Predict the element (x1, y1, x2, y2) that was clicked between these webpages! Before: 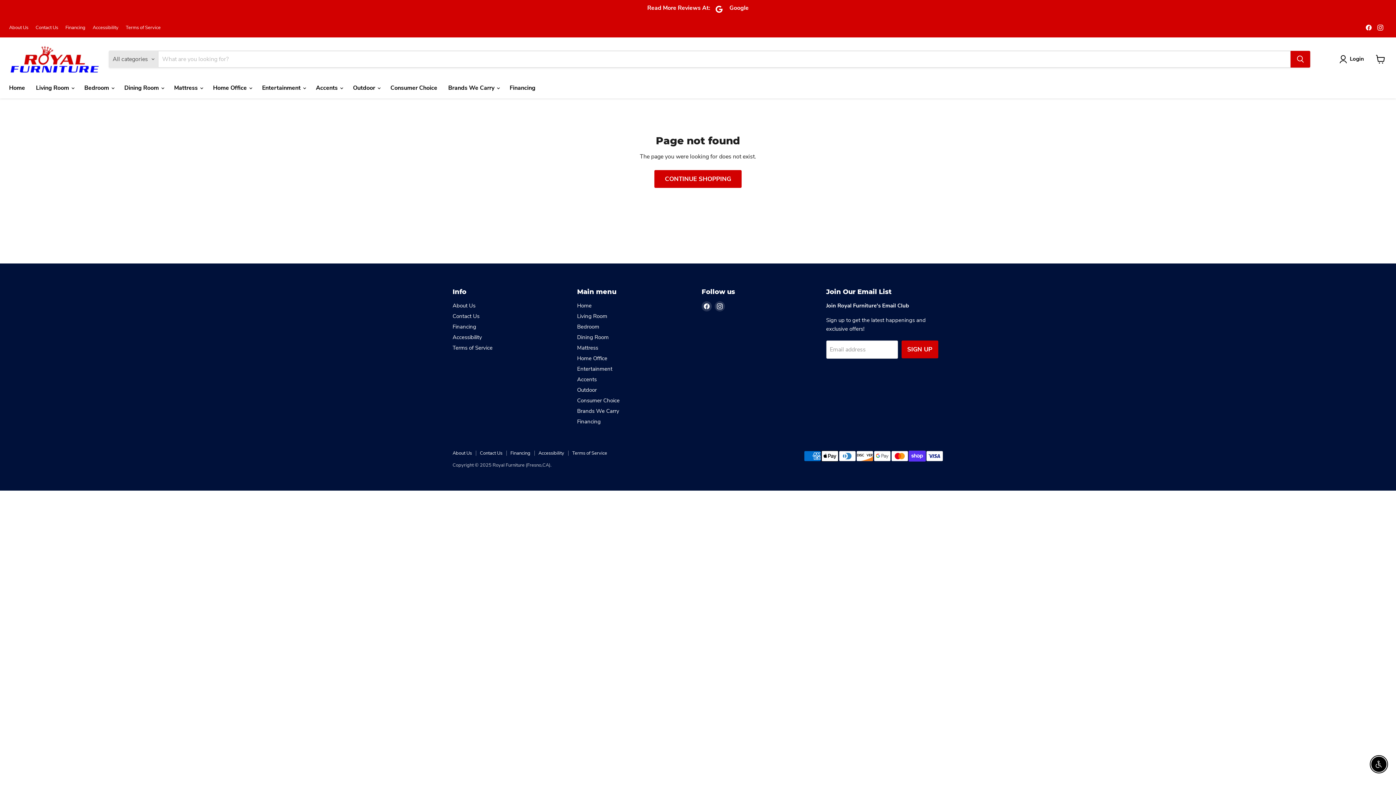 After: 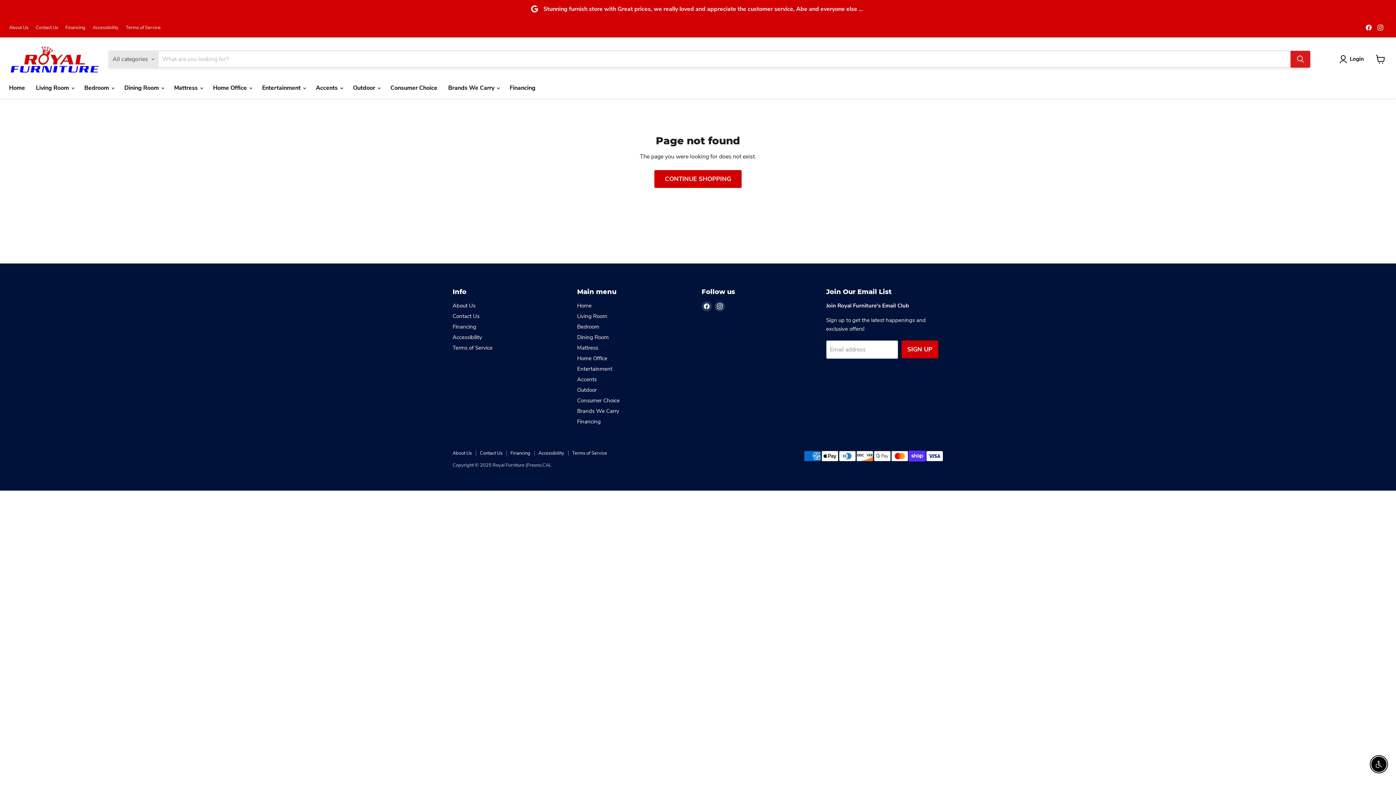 Action: bbox: (1290, 50, 1310, 67) label: Search